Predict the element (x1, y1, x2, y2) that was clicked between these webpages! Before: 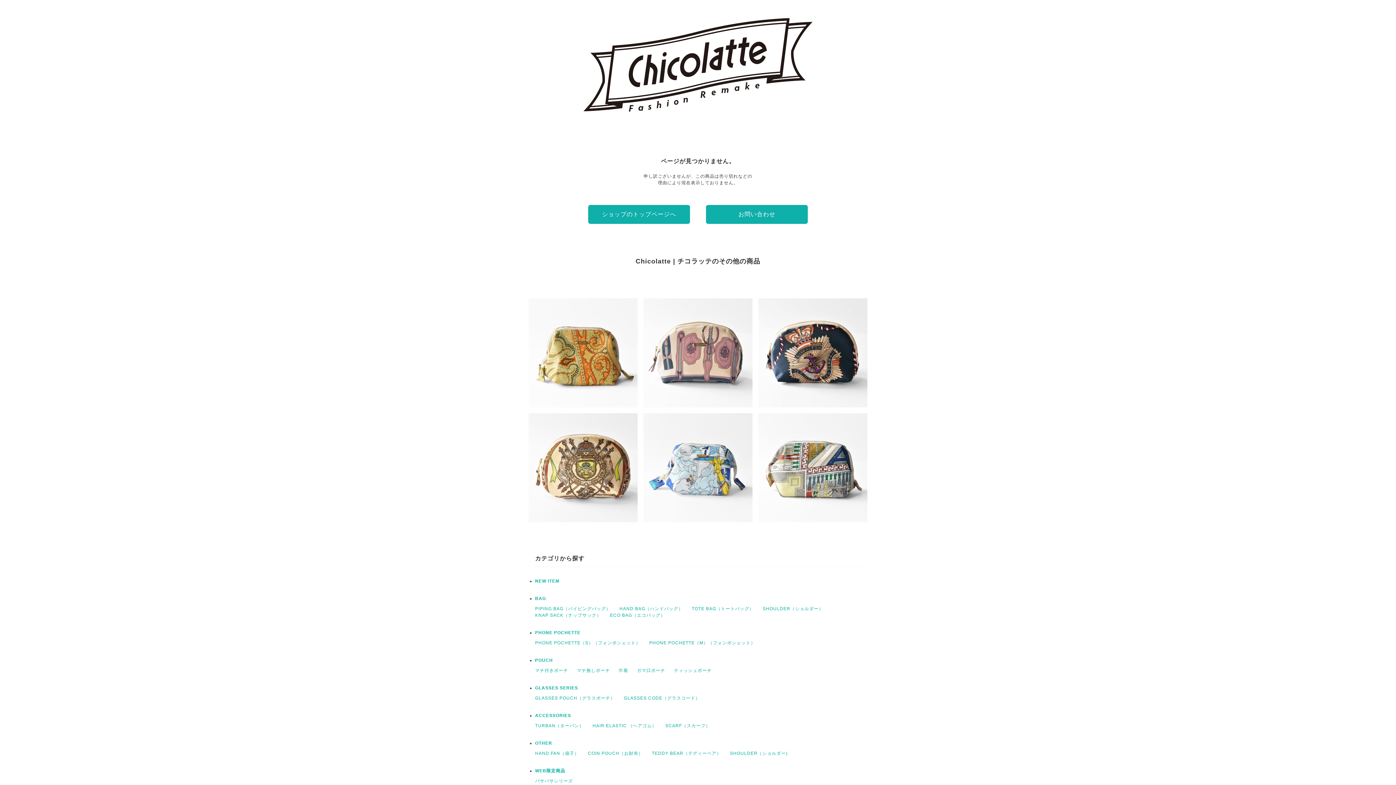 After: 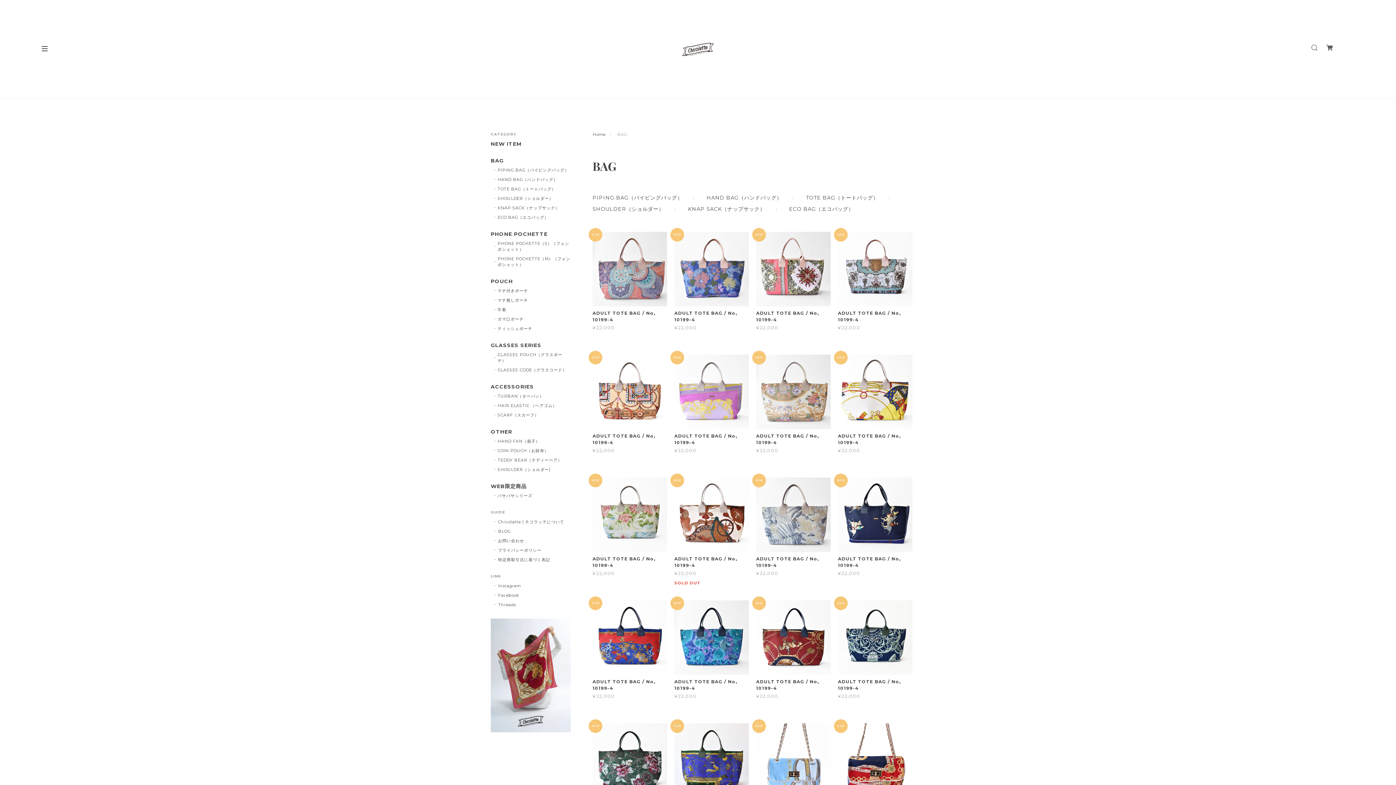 Action: bbox: (535, 596, 546, 601) label: BAG